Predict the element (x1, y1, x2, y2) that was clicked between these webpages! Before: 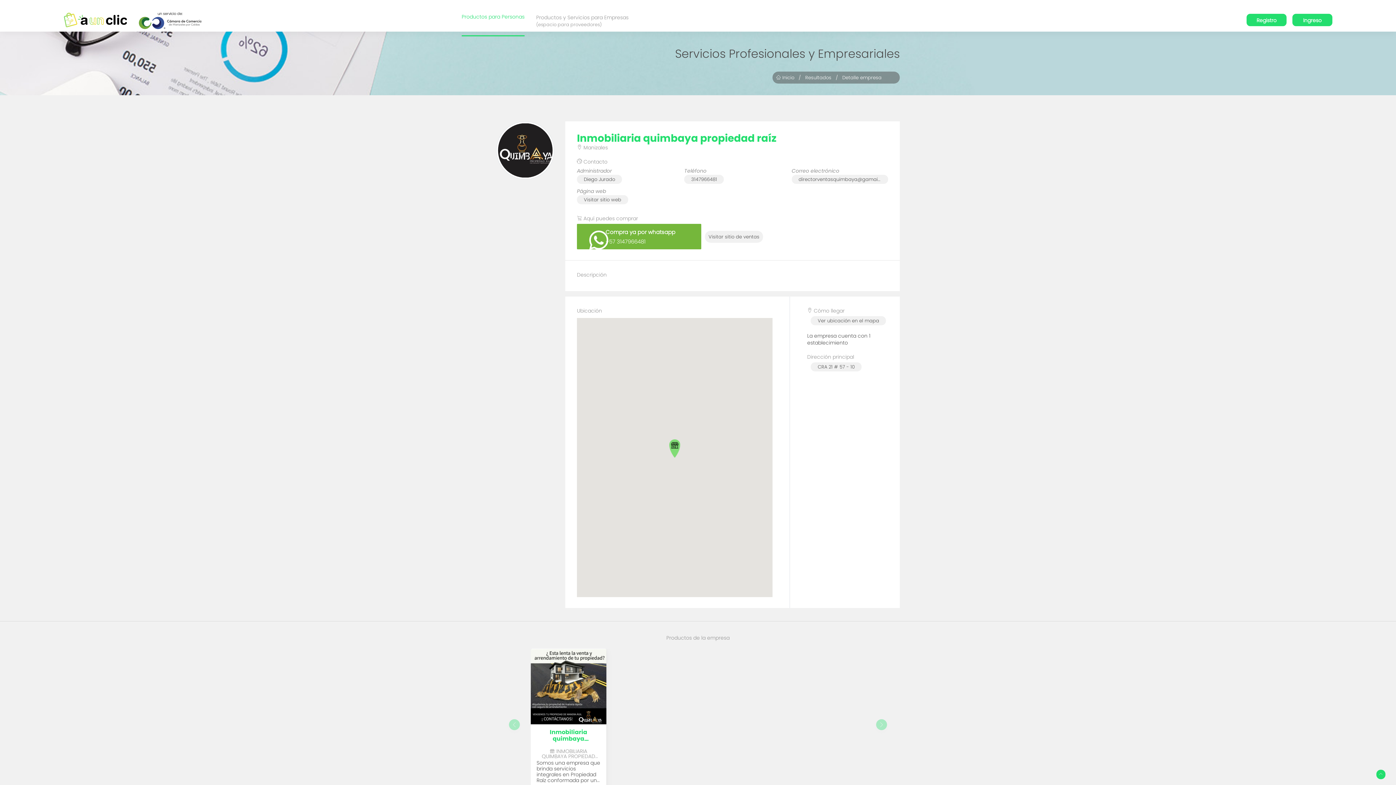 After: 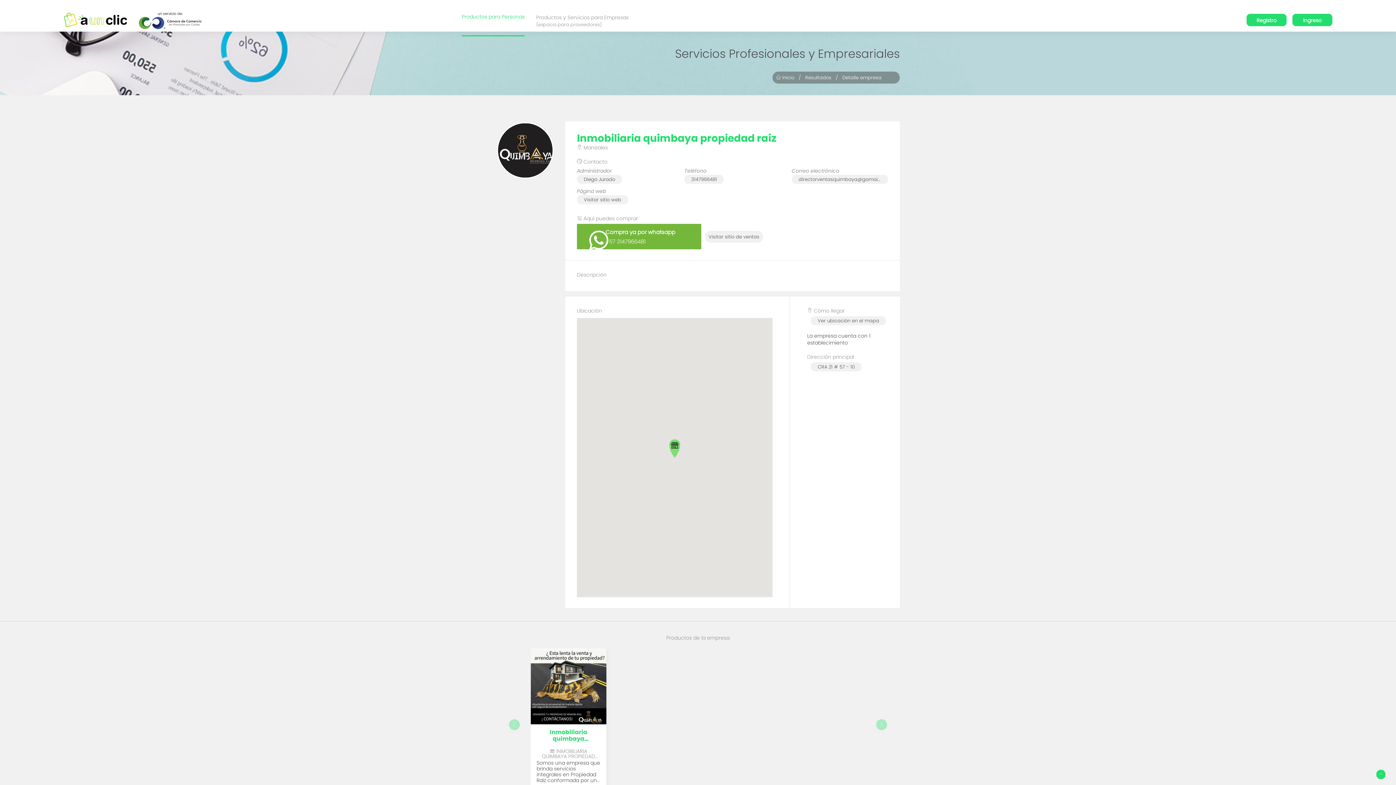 Action: bbox: (807, 316, 886, 324) label: Ver ubicación en el mapa